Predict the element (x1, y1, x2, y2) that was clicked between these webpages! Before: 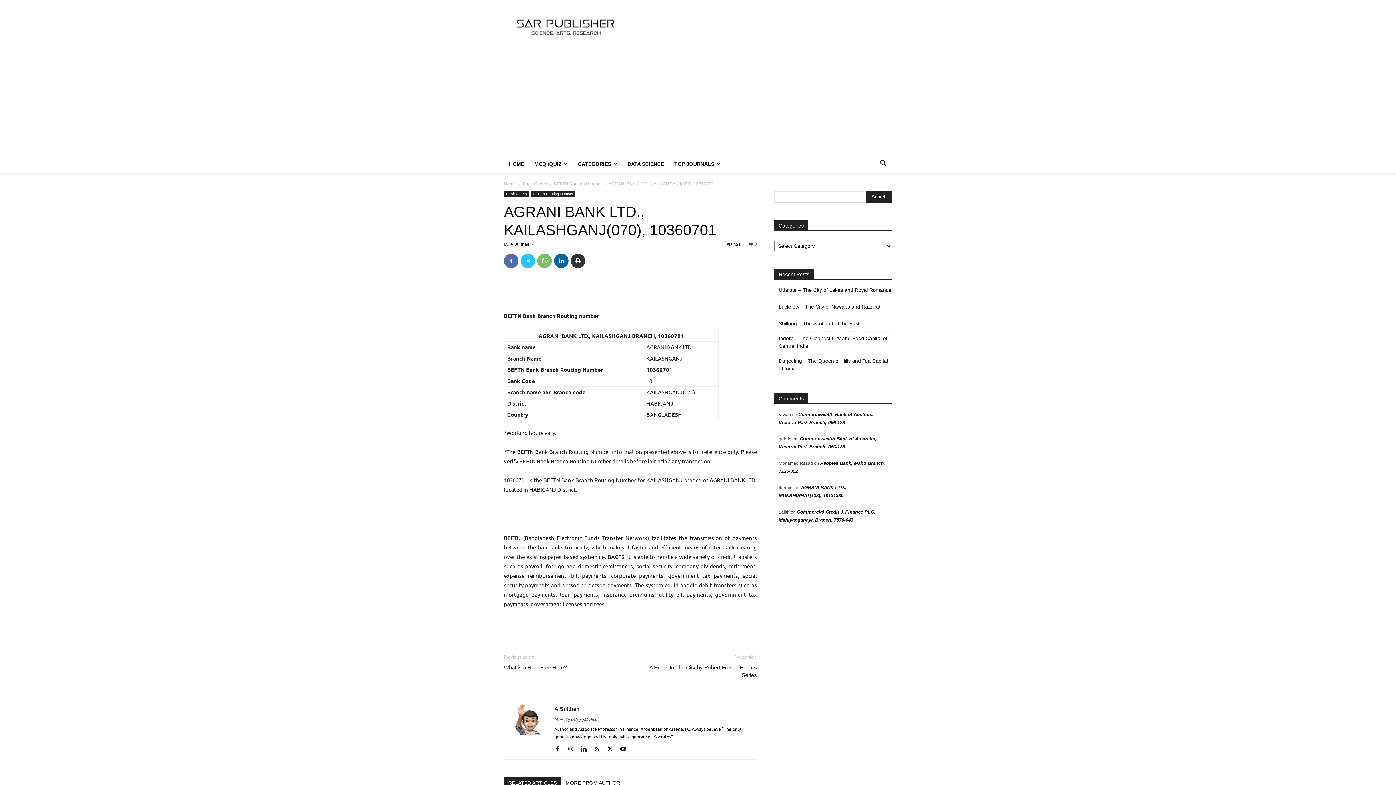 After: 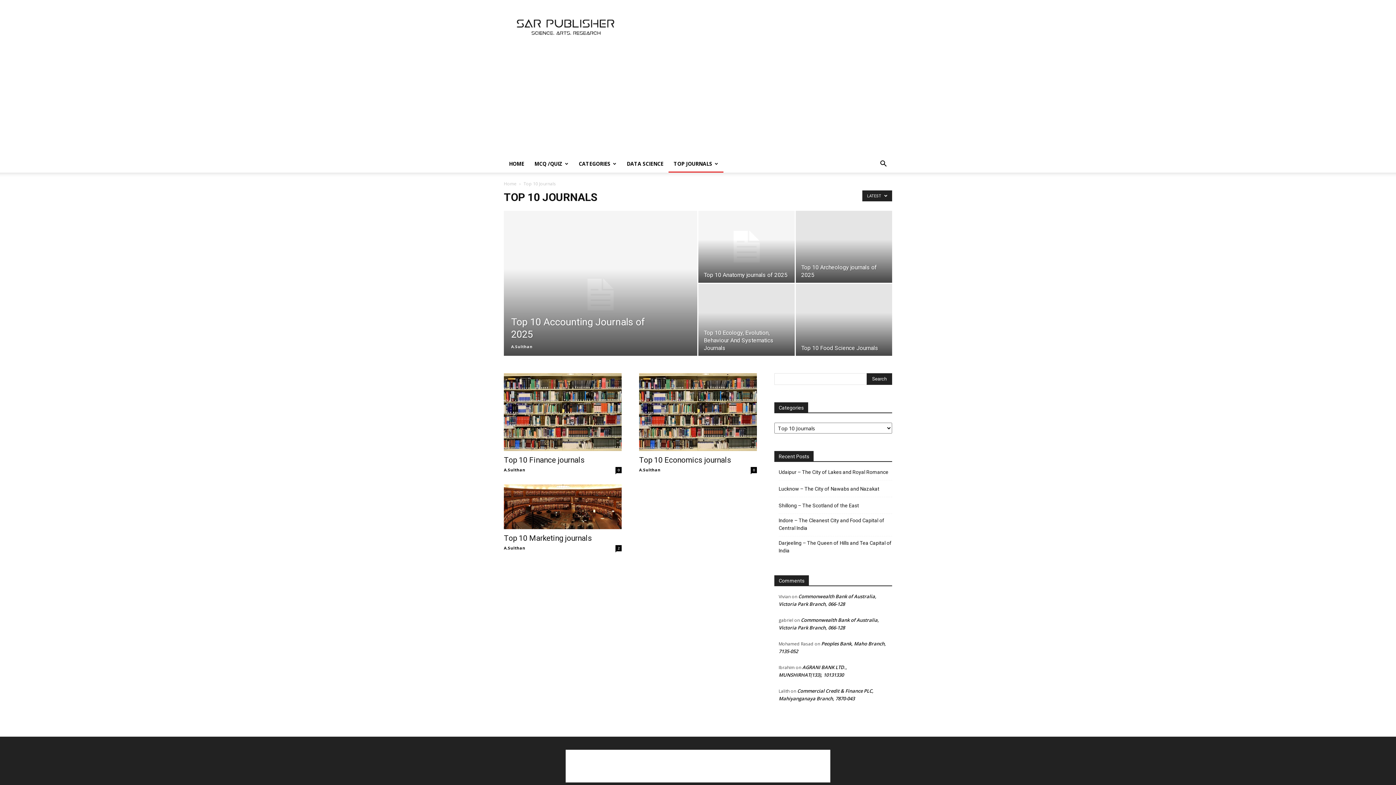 Action: label: TOP JOURNALS bbox: (669, 155, 725, 172)